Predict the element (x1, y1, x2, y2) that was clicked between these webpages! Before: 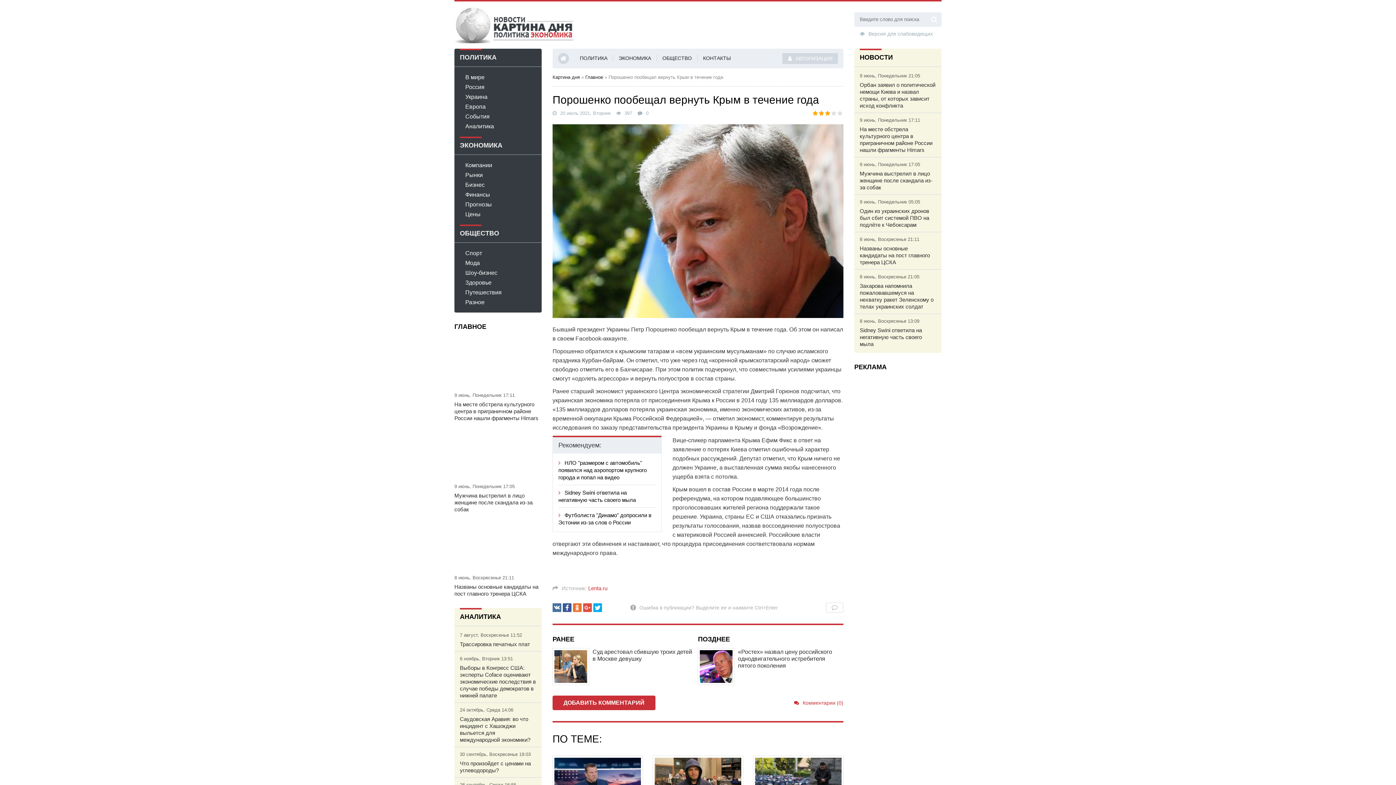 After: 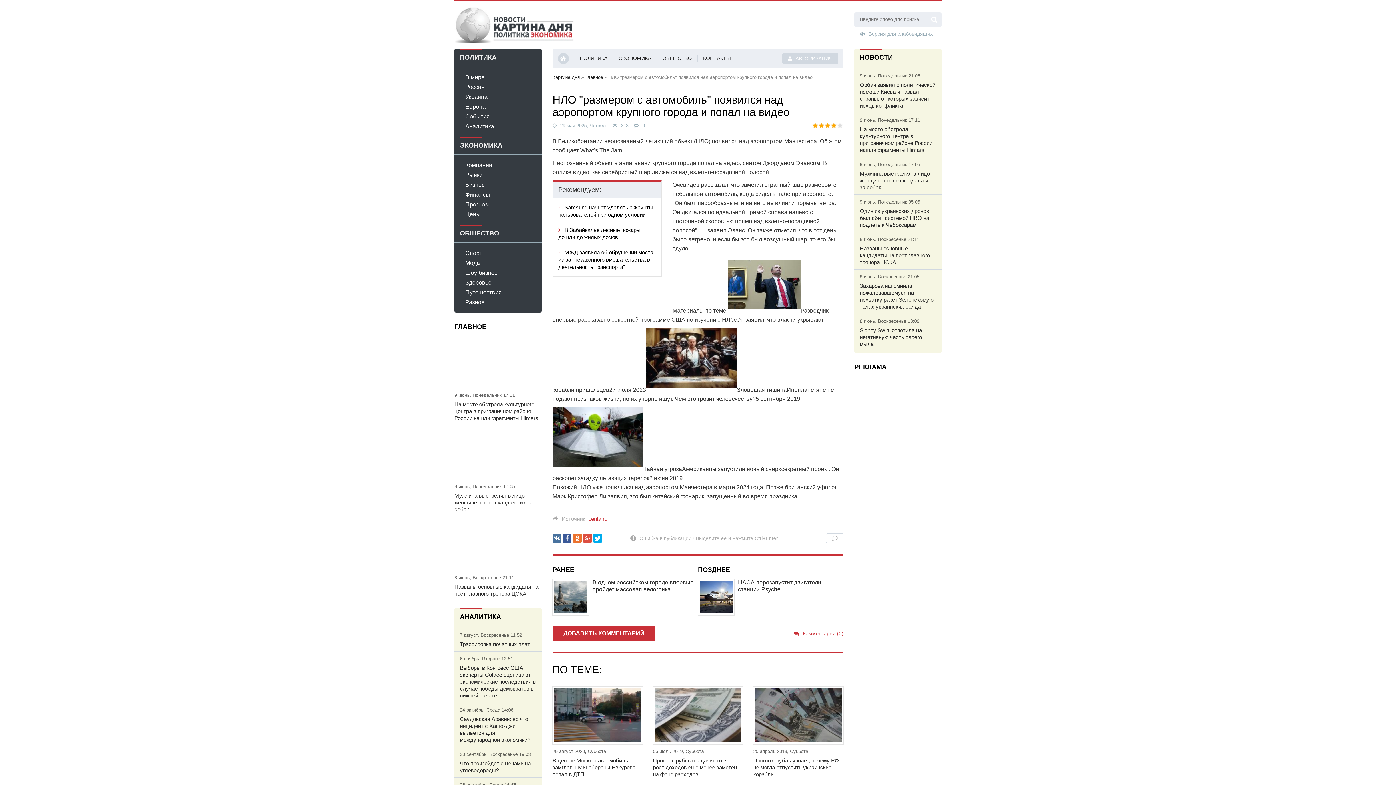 Action: bbox: (558, 460, 646, 480) label: НЛО "размером с автомобиль" появился над аэропортом крупного города и попал на видео